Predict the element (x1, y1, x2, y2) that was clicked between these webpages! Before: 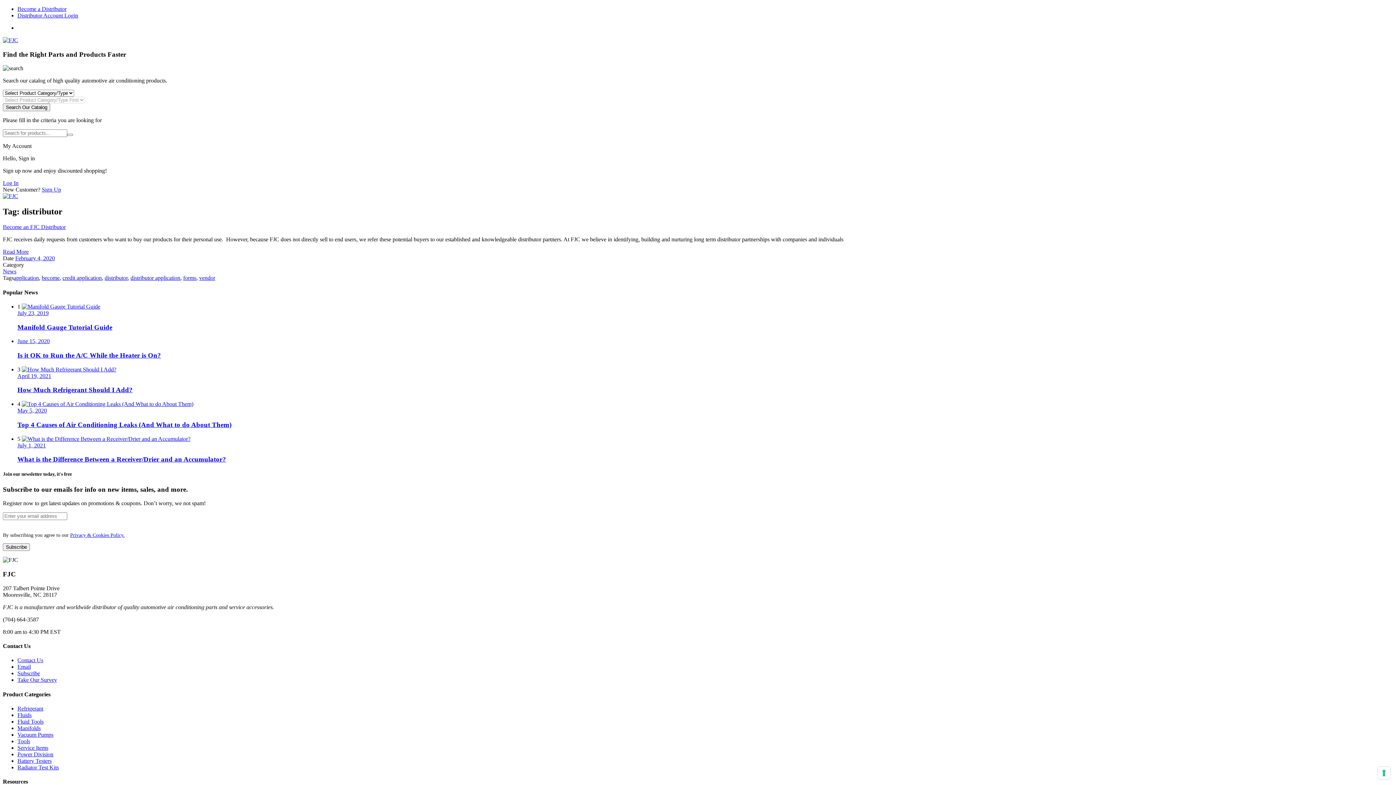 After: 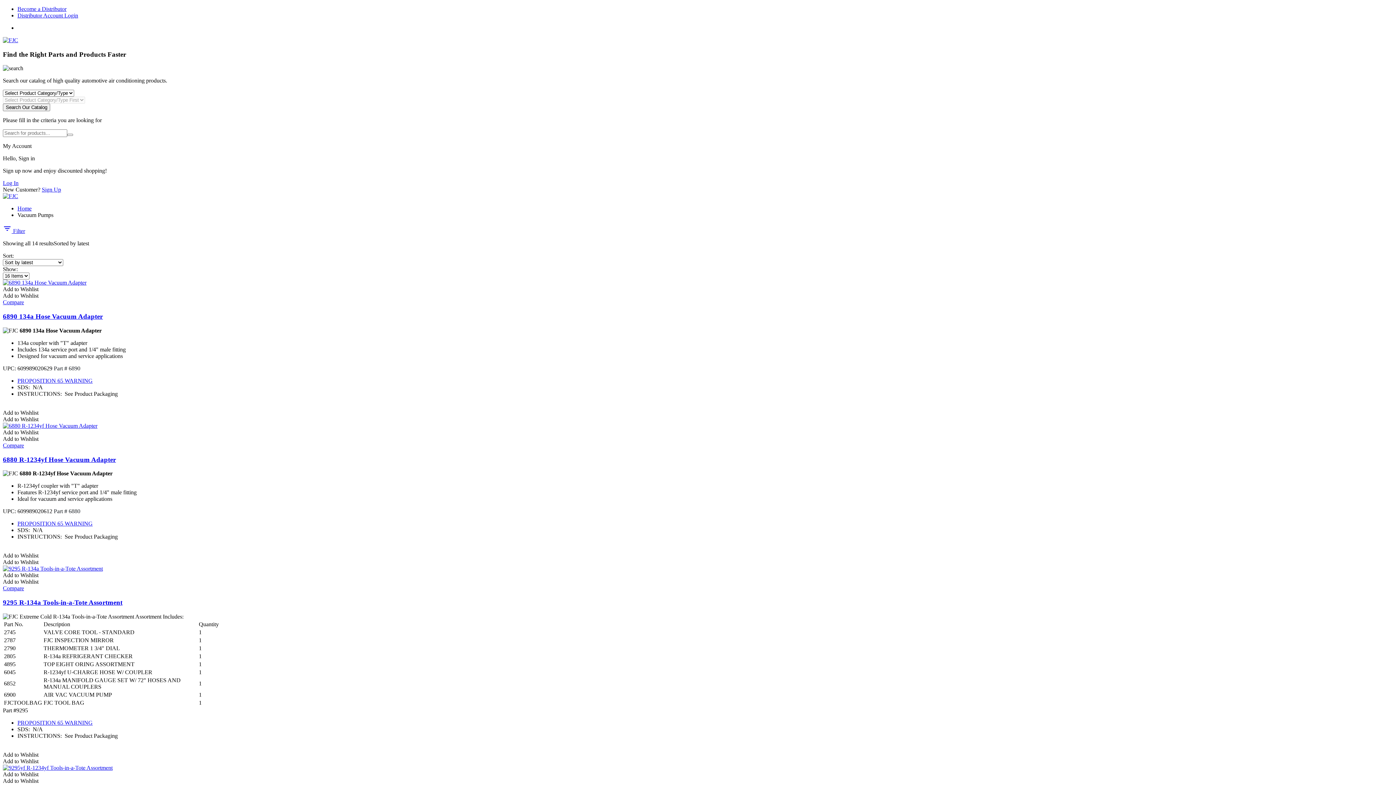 Action: bbox: (17, 731, 53, 738) label: Vacuum Pumps